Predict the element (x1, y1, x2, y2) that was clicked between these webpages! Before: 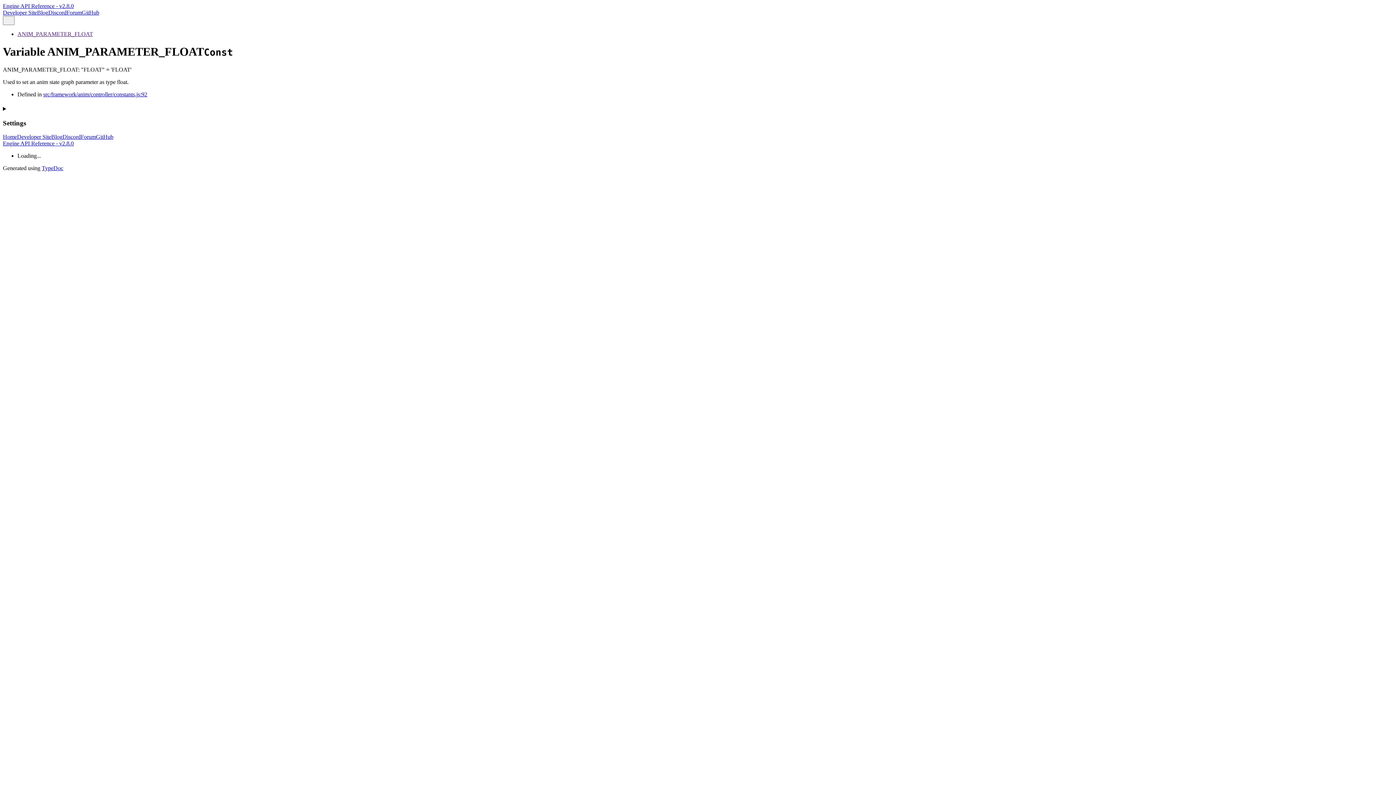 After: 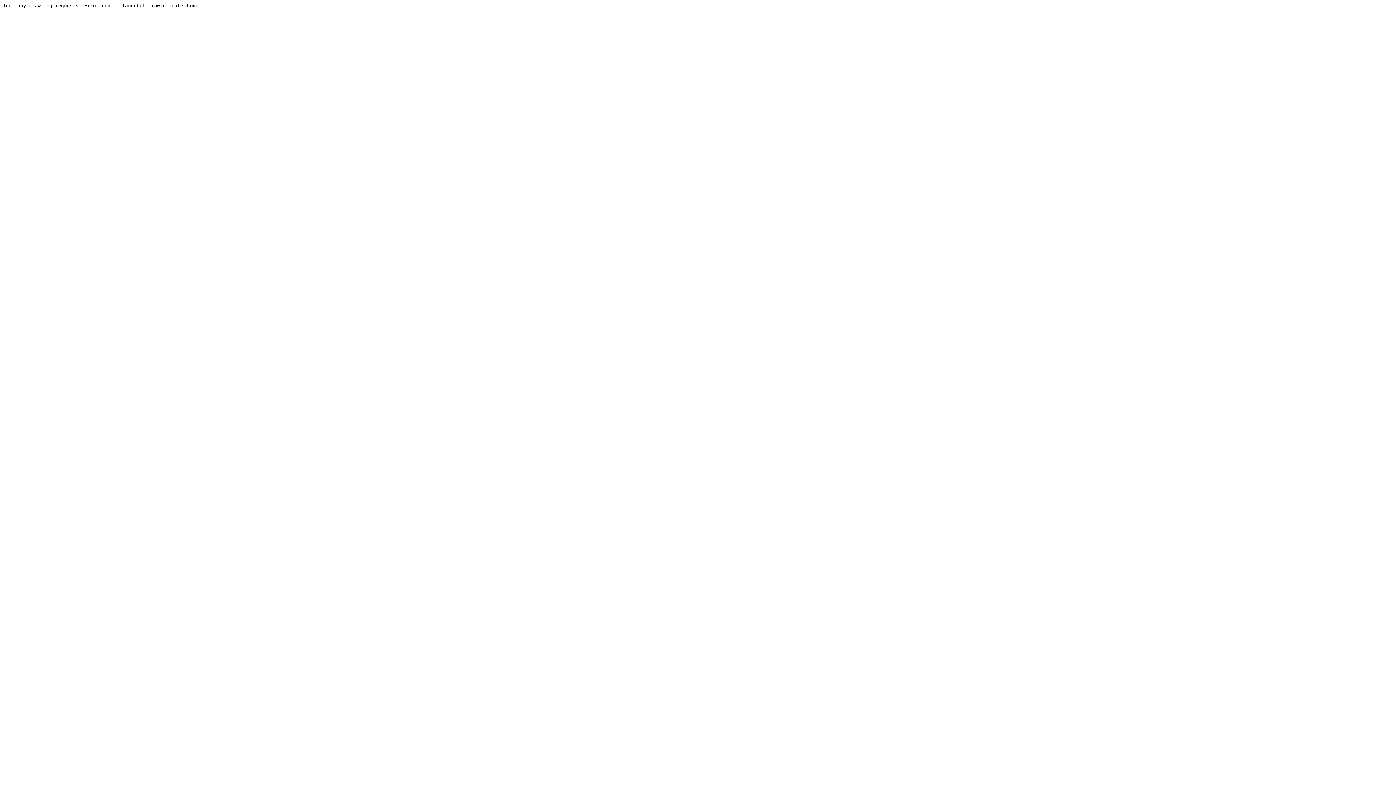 Action: bbox: (66, 9, 81, 15) label: Forum